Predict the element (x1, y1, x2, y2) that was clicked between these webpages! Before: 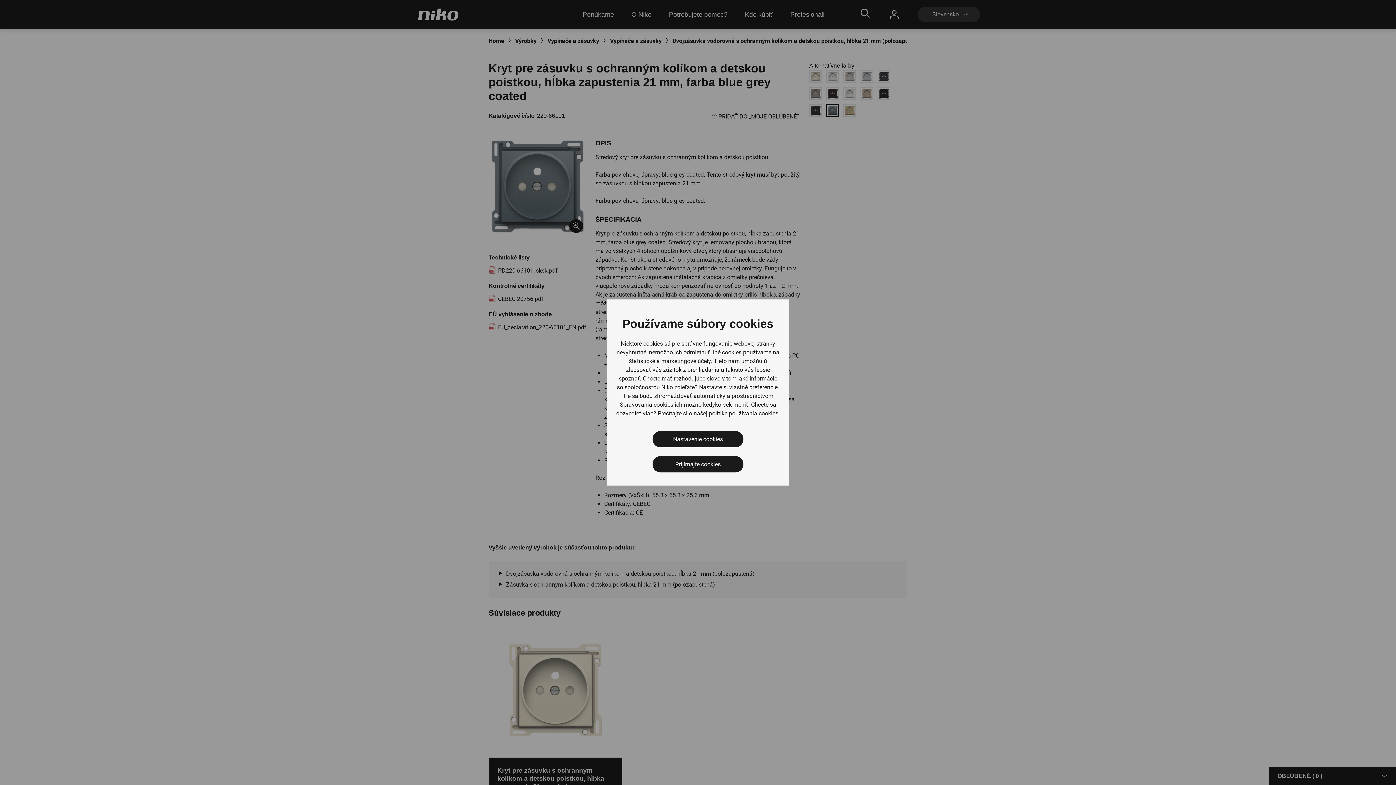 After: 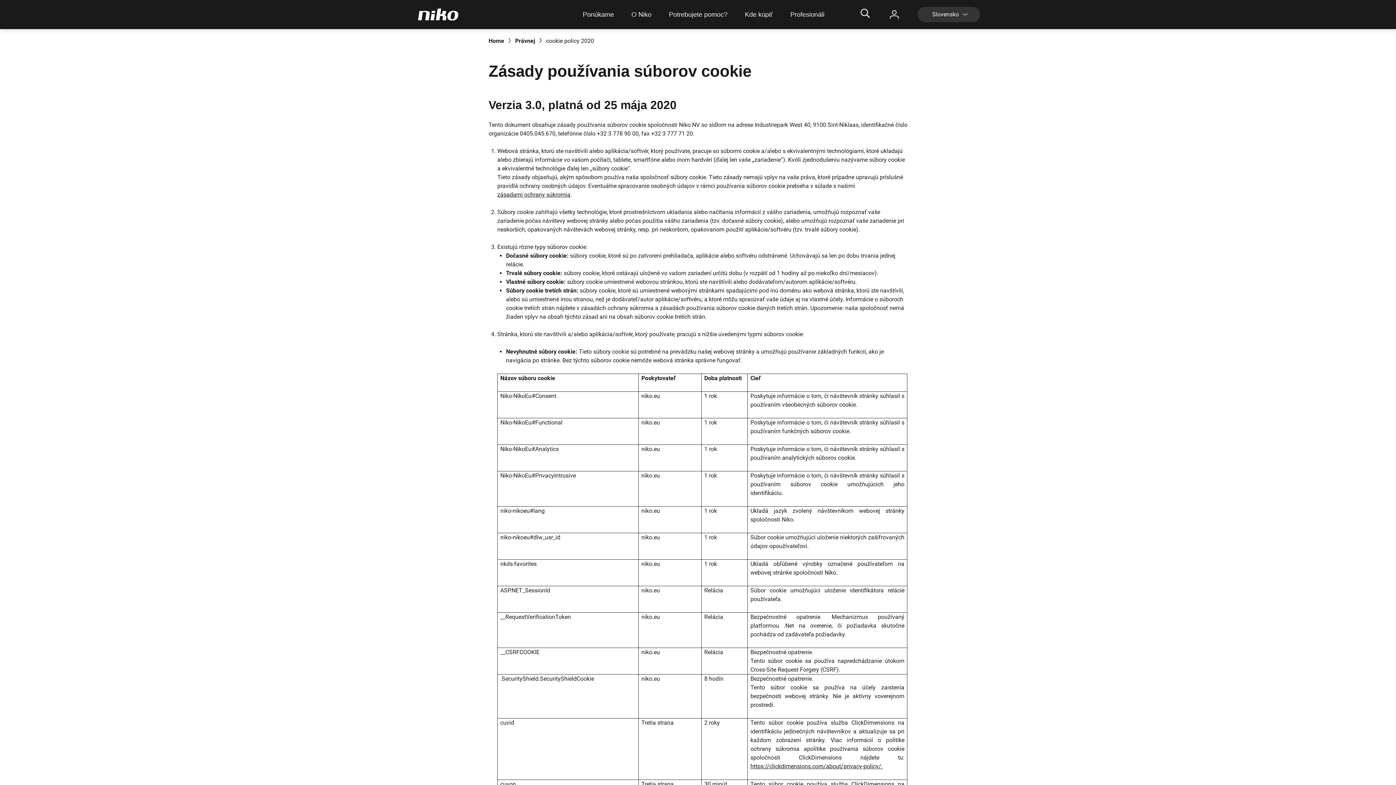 Action: label: politike používania cookies bbox: (709, 409, 778, 418)